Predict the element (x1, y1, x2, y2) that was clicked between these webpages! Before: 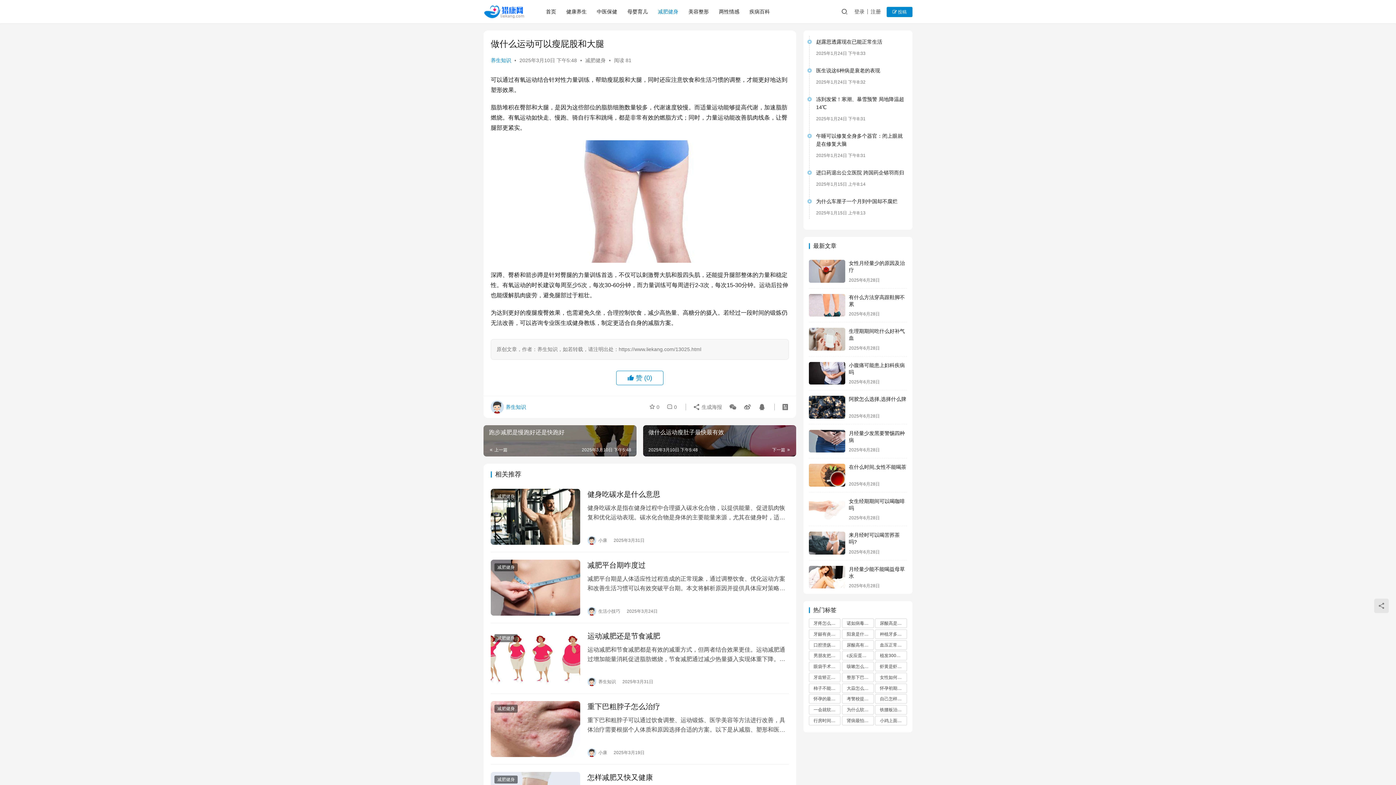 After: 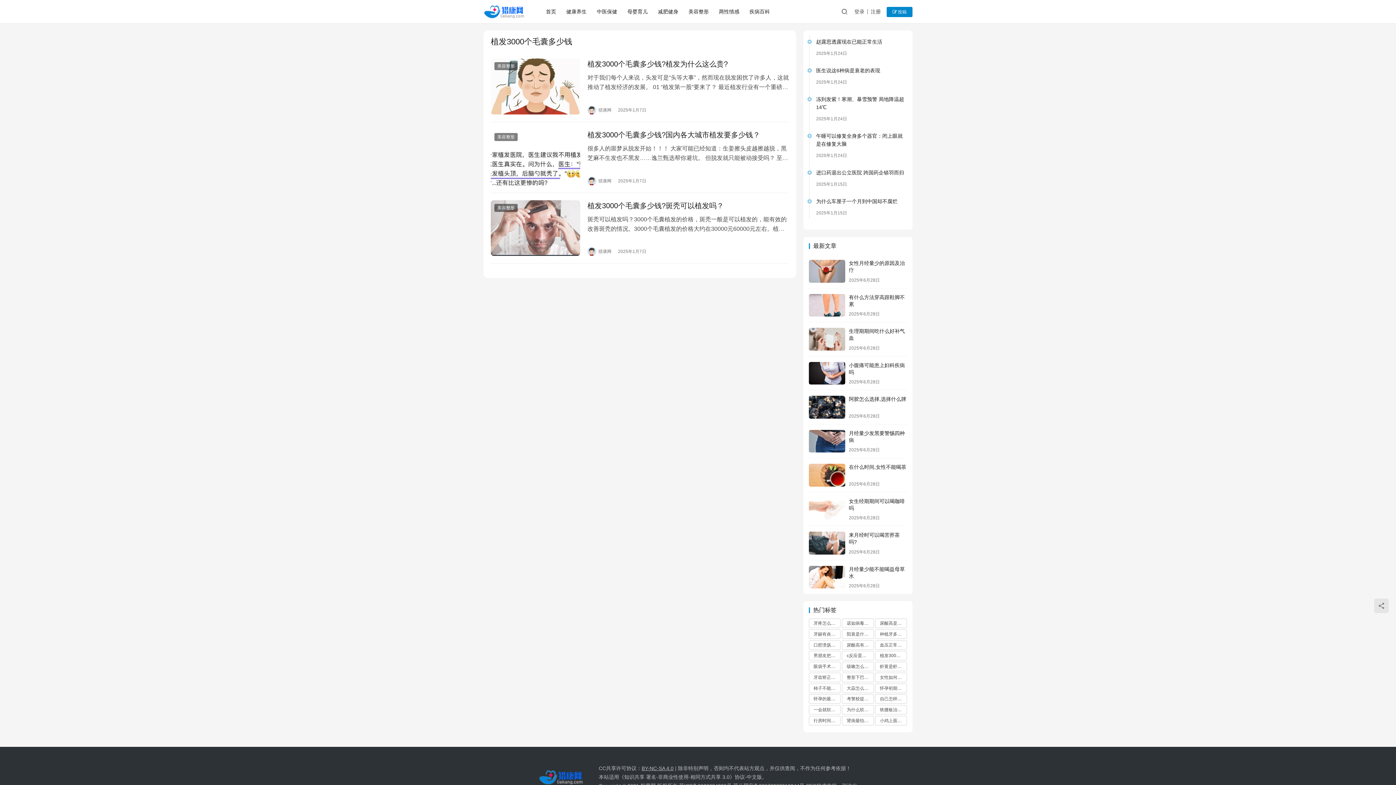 Action: label: 植发3000个毛囊多少钱 bbox: (875, 651, 907, 660)